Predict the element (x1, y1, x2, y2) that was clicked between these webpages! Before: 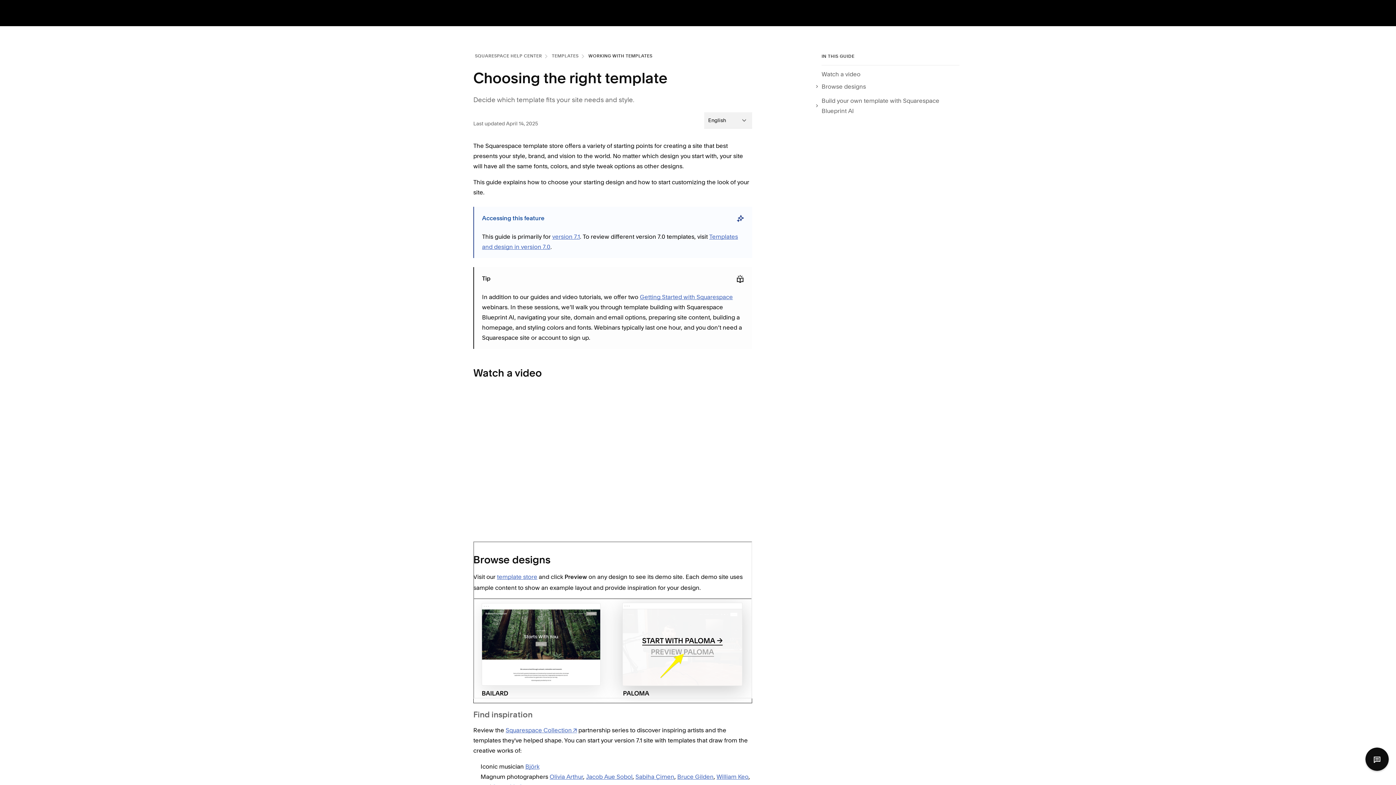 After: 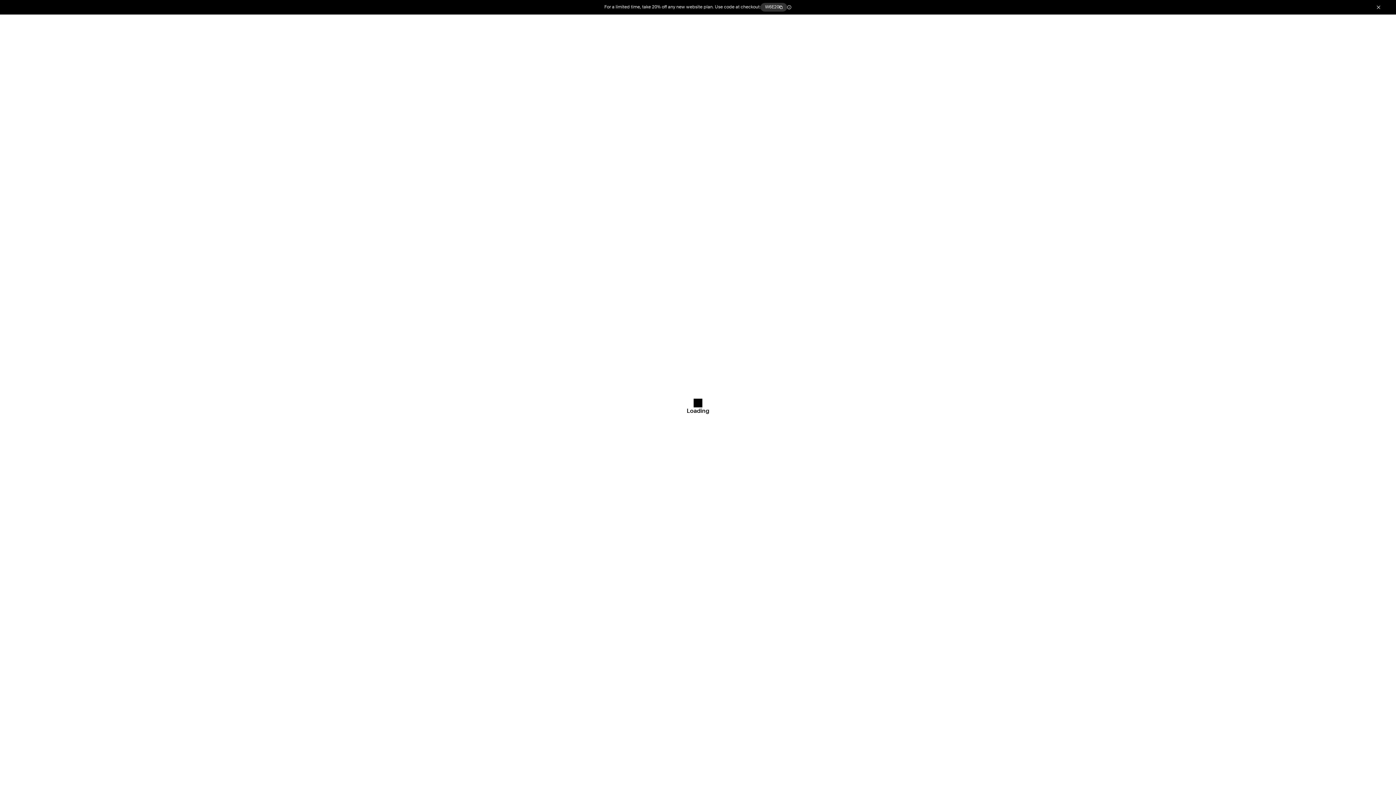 Action: bbox: (525, 761, 539, 769) label: Björk